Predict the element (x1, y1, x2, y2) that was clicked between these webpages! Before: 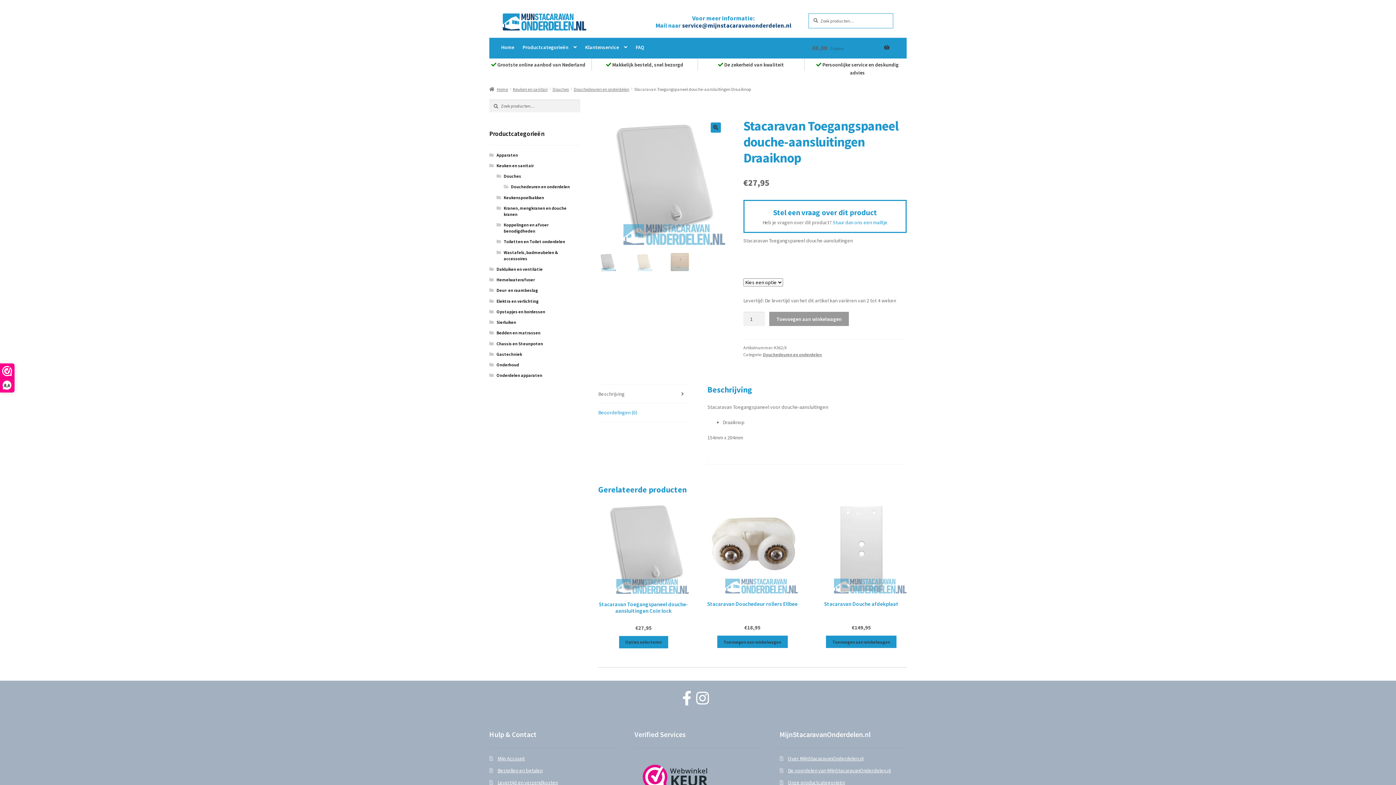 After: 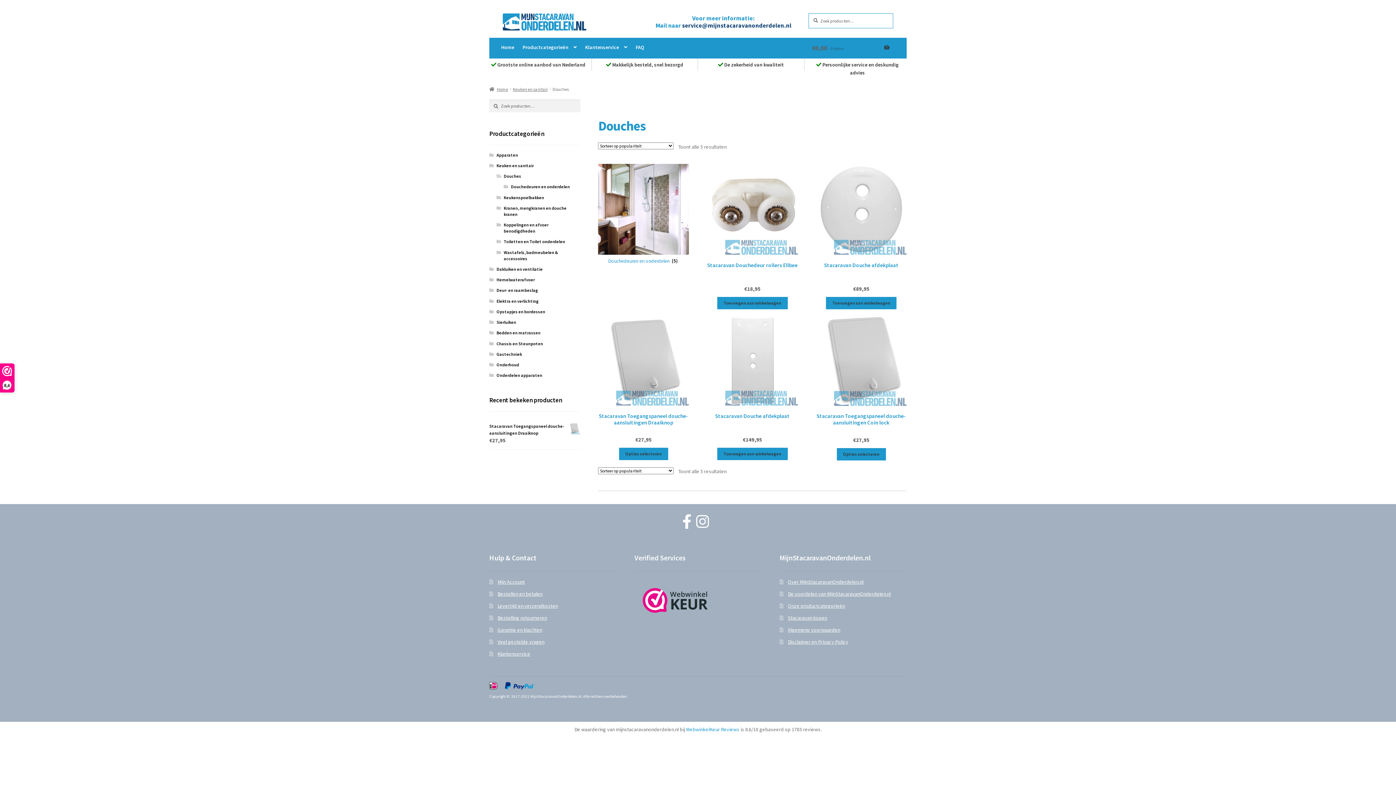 Action: label: Douches bbox: (503, 173, 521, 178)